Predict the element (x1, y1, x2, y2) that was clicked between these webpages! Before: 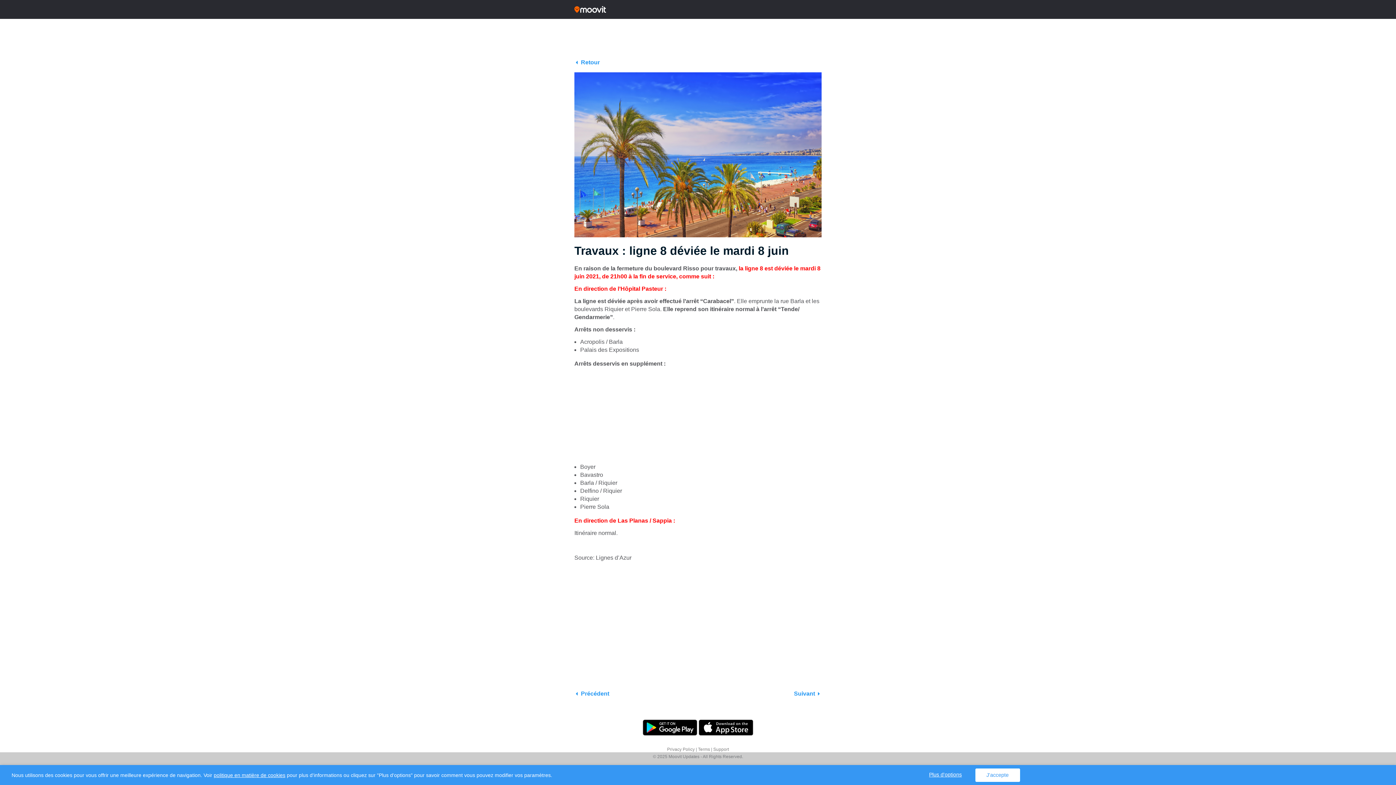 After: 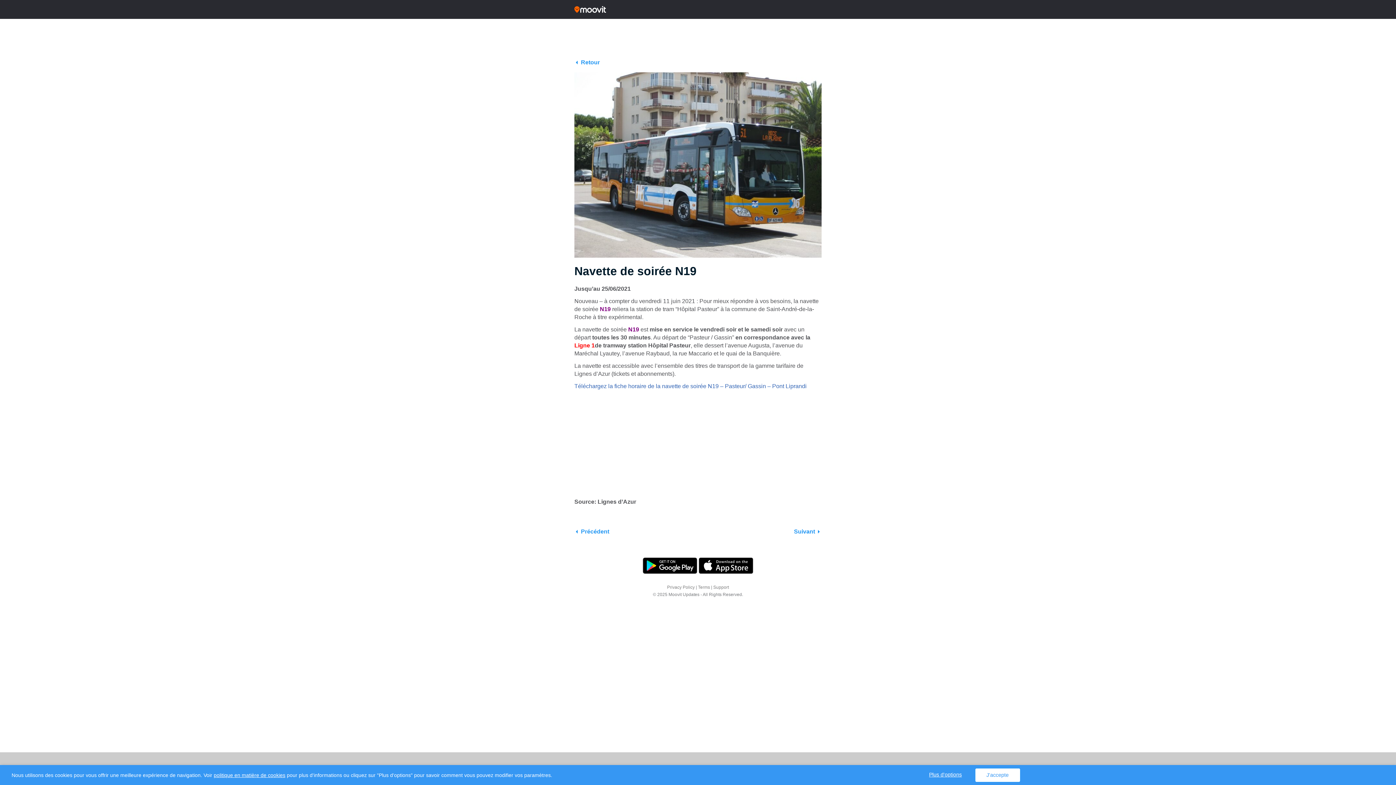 Action: label: Précédent bbox: (574, 690, 609, 698)